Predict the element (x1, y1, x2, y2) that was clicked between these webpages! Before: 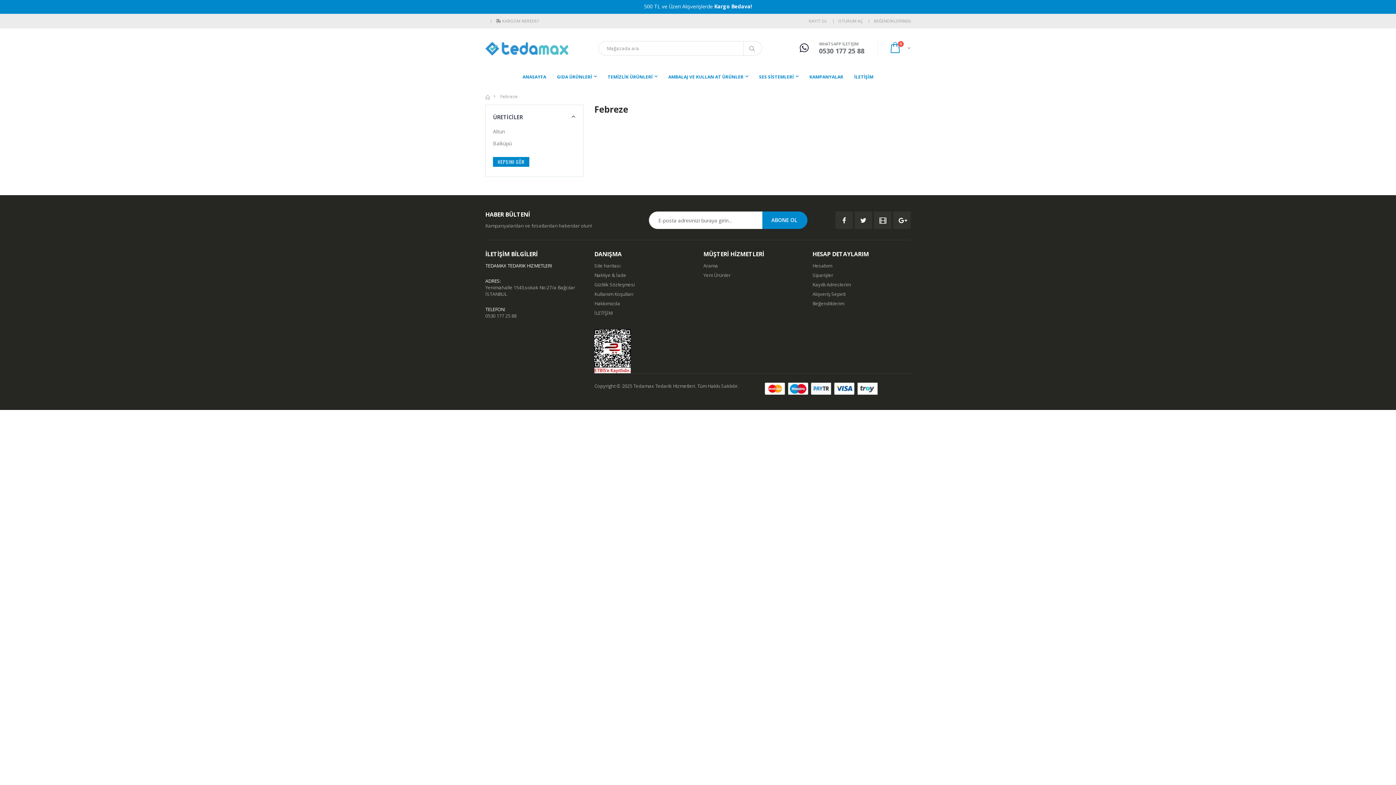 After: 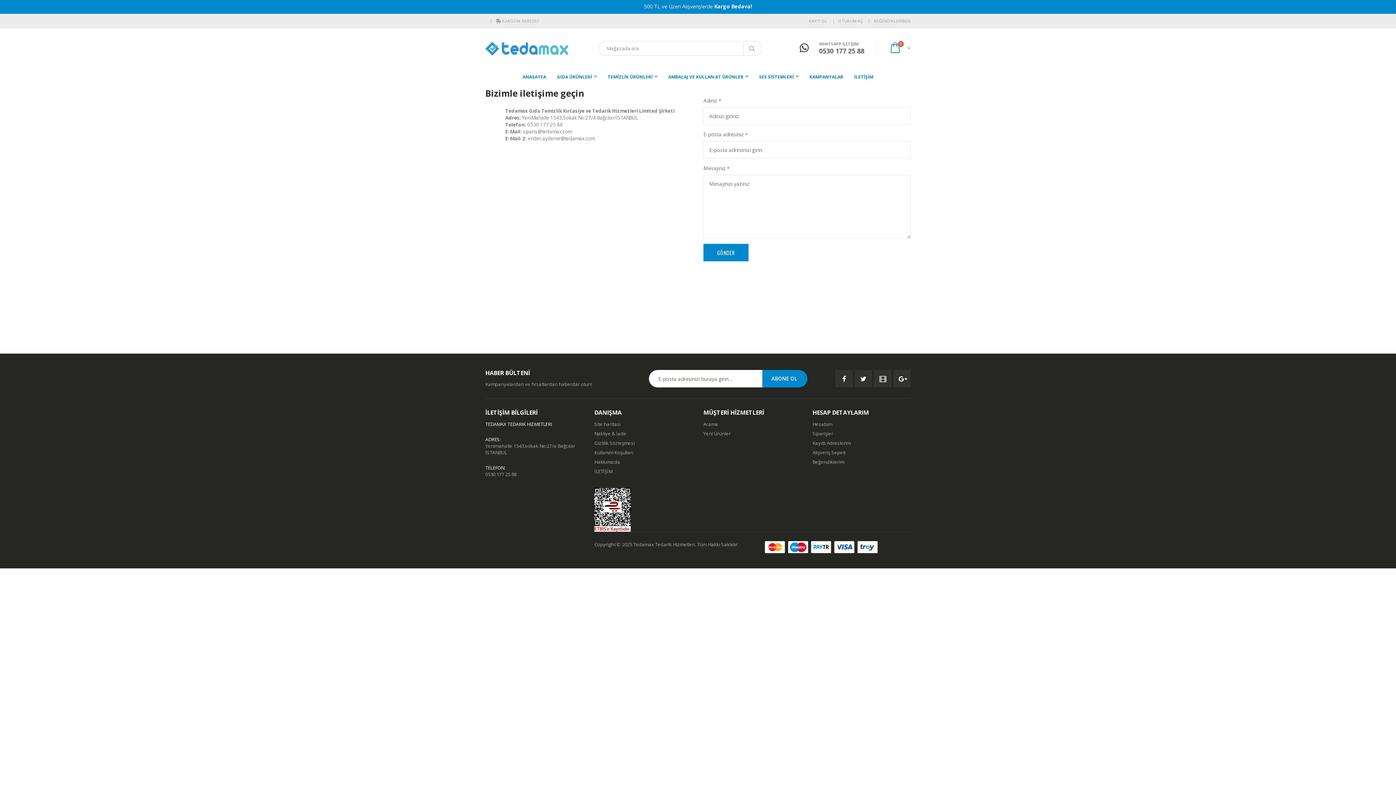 Action: label: İLETİŞİM bbox: (848, 68, 879, 85)